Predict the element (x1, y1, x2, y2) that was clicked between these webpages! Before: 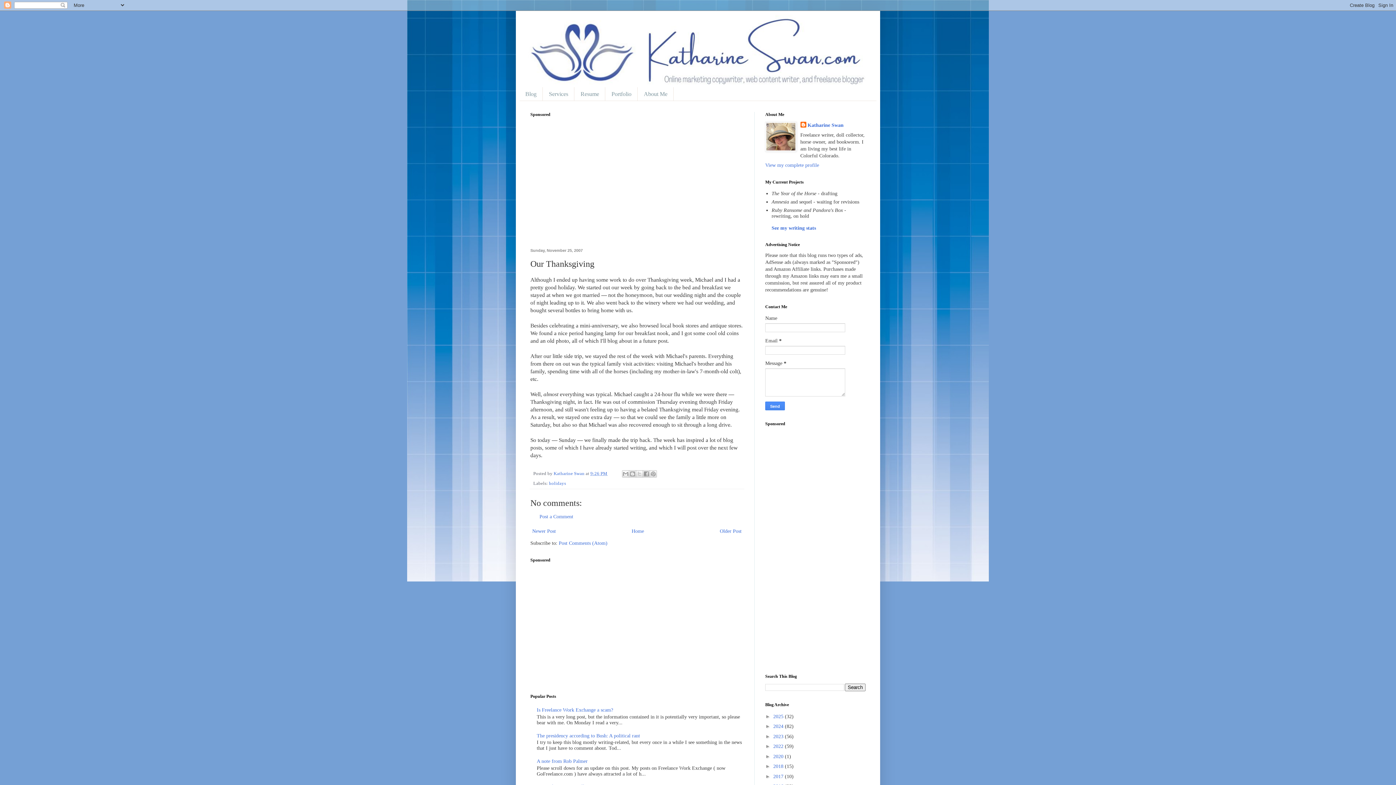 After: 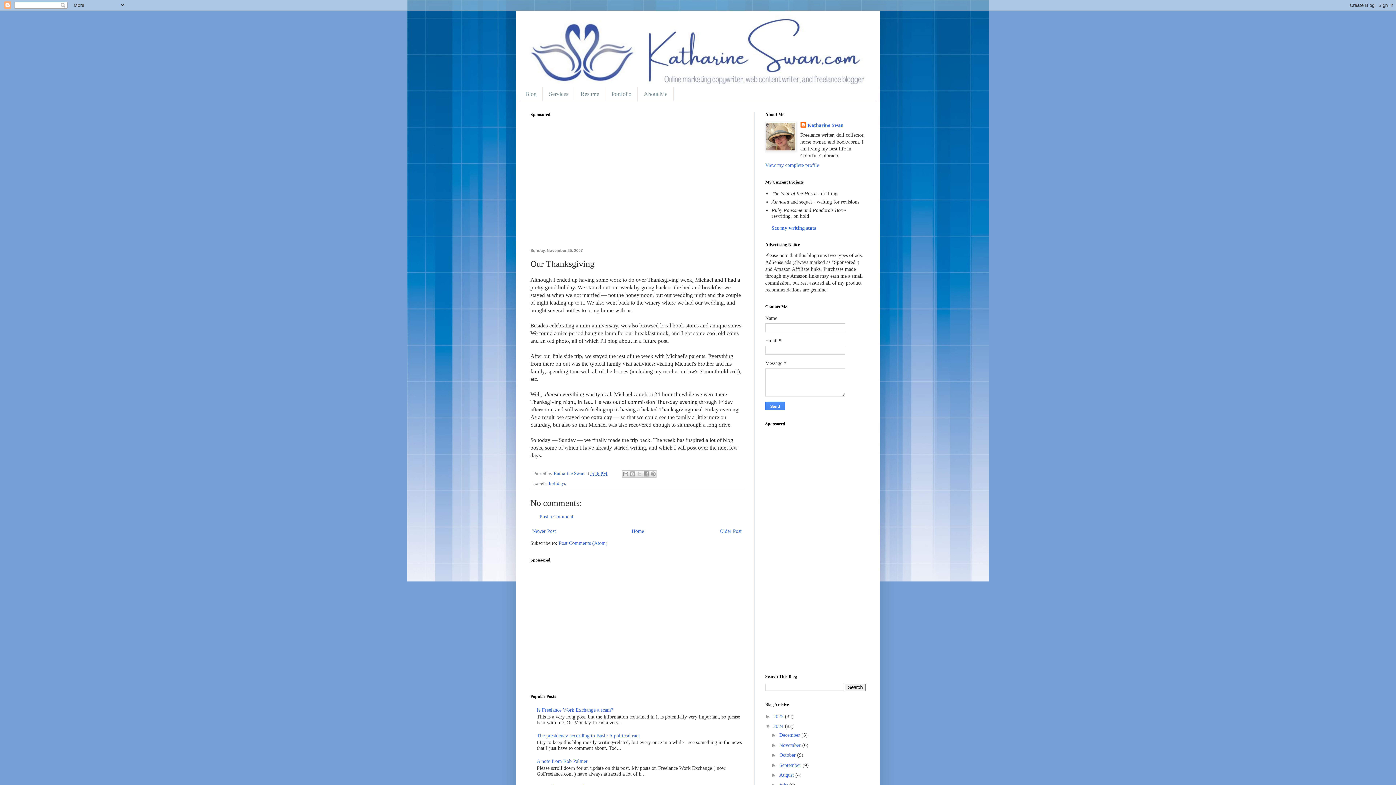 Action: bbox: (765, 723, 773, 729) label: ►  